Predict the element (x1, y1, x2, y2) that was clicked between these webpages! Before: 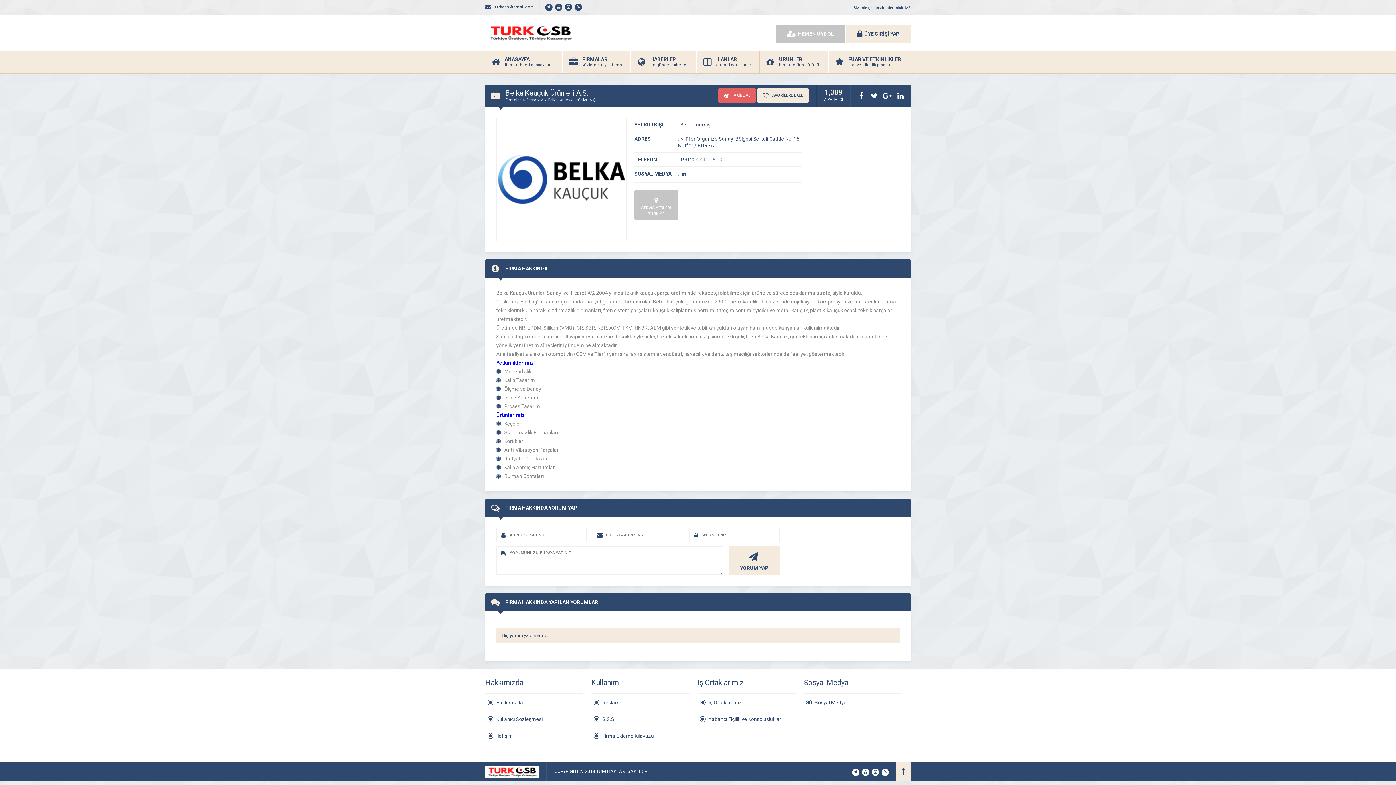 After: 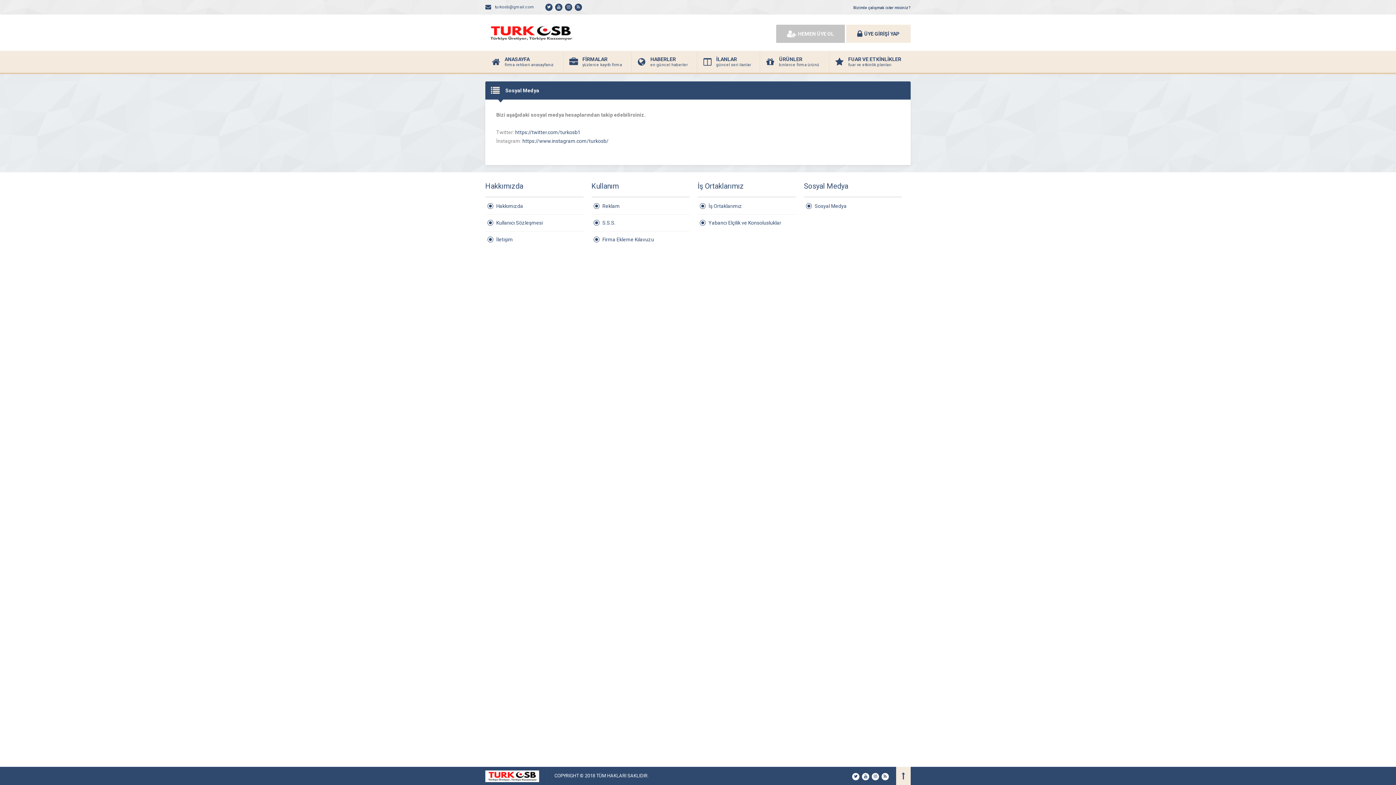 Action: bbox: (804, 694, 902, 711) label: Sosyal Medya